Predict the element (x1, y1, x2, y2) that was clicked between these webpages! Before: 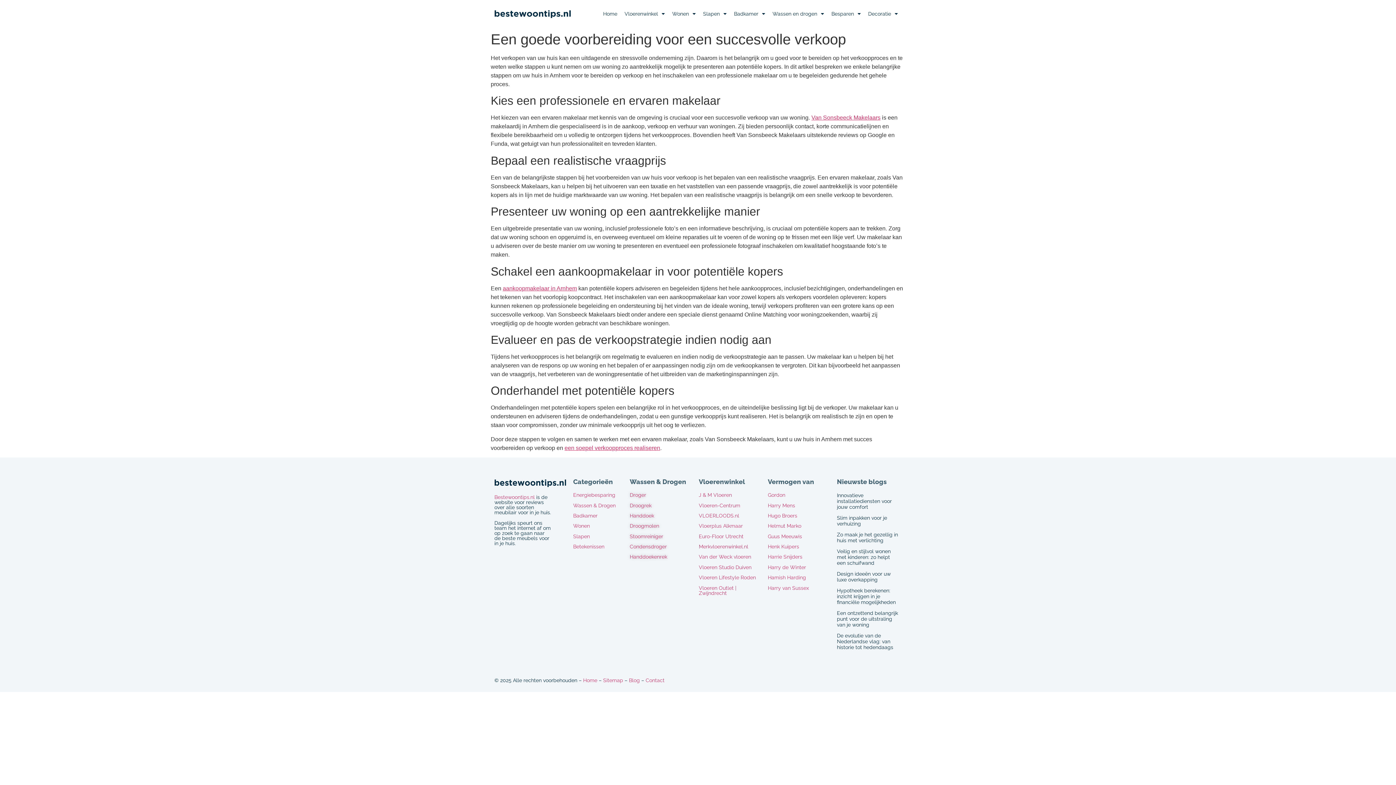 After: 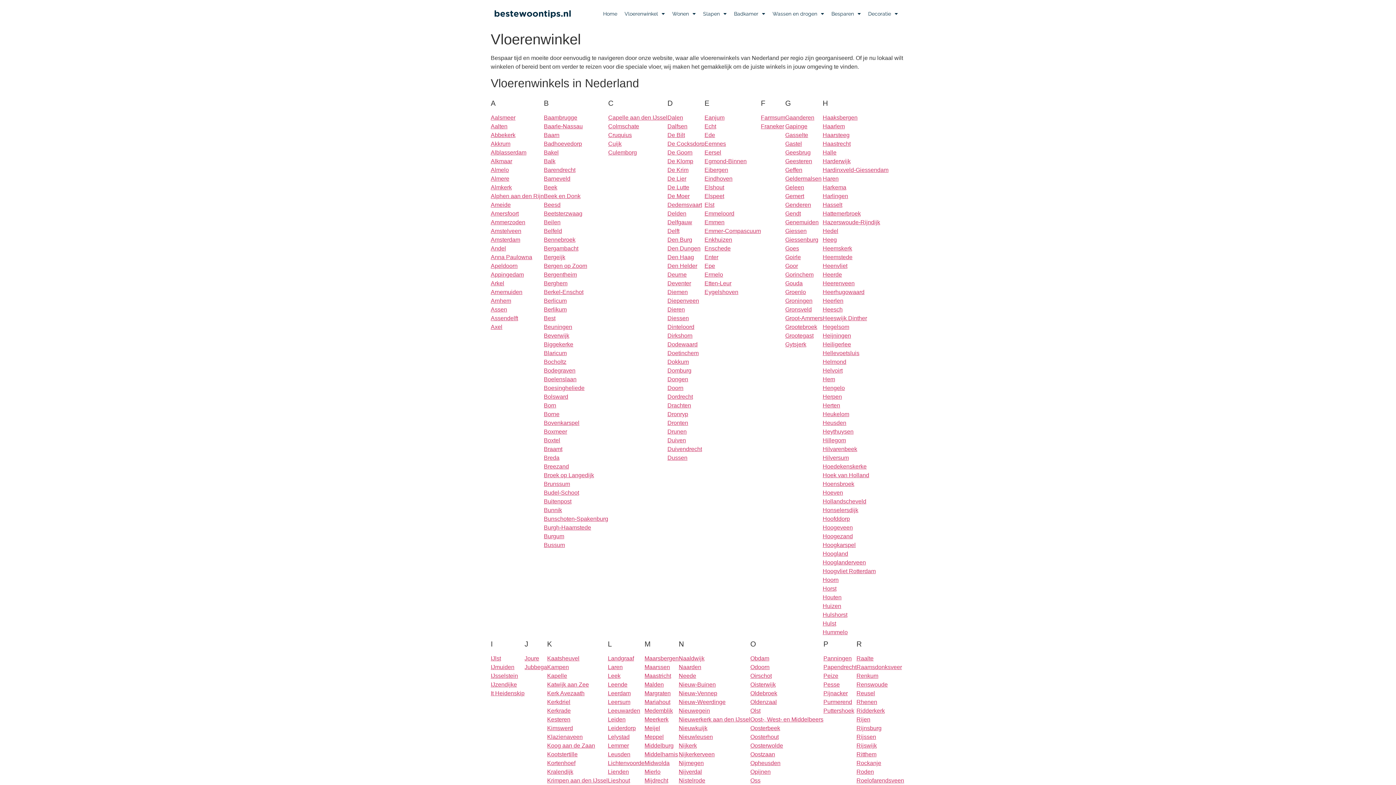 Action: label: Vloerenwinkel bbox: (698, 478, 745, 485)